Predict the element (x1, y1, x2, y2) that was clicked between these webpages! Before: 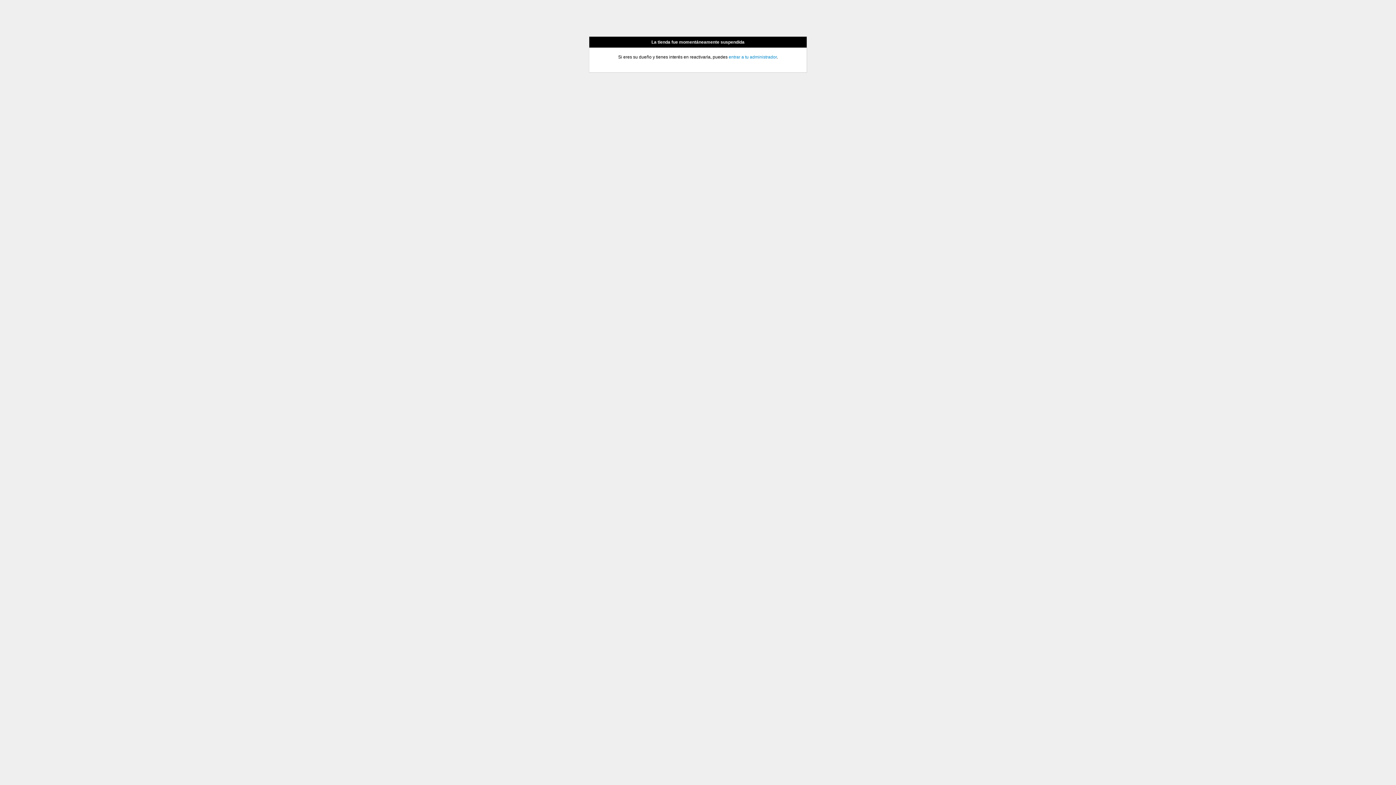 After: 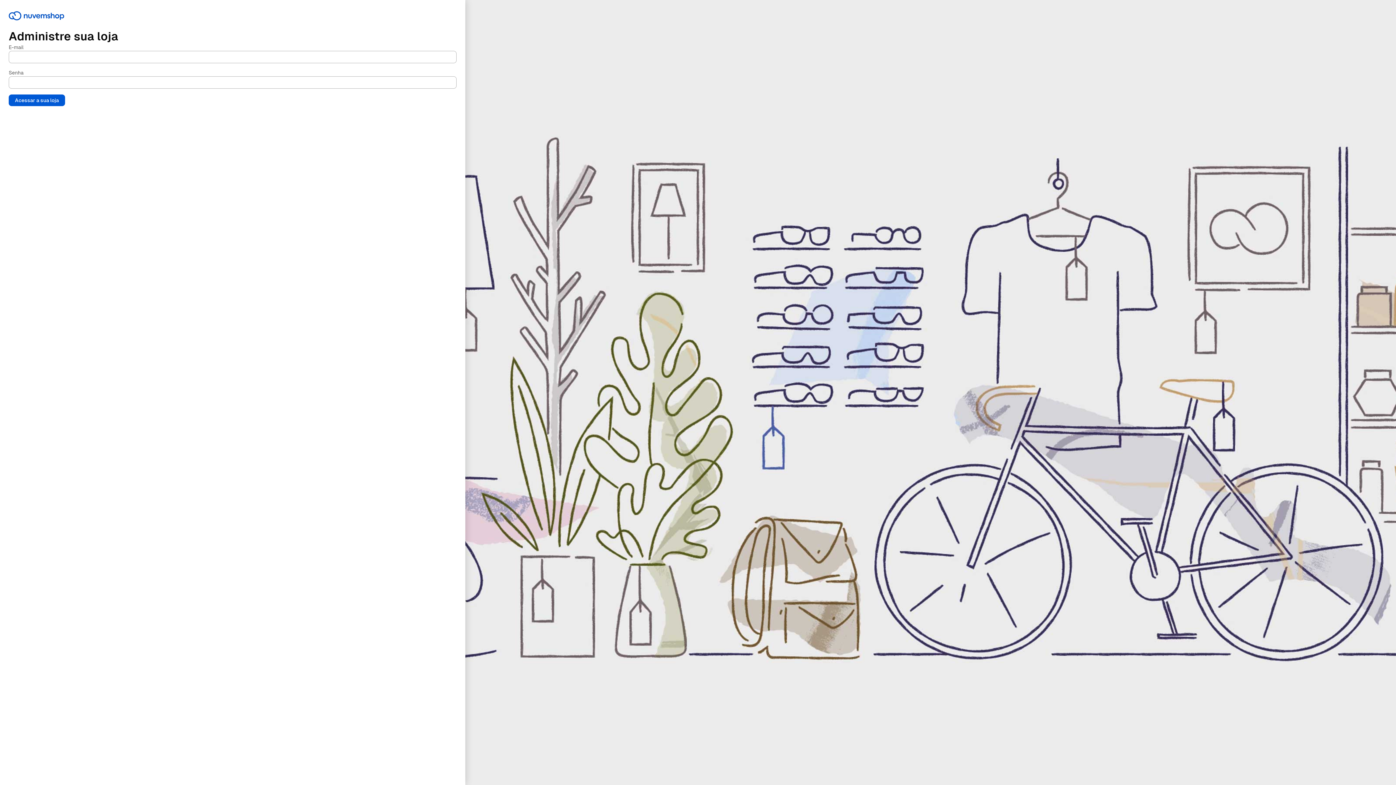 Action: label: entrar a tu administrador bbox: (728, 54, 776, 59)